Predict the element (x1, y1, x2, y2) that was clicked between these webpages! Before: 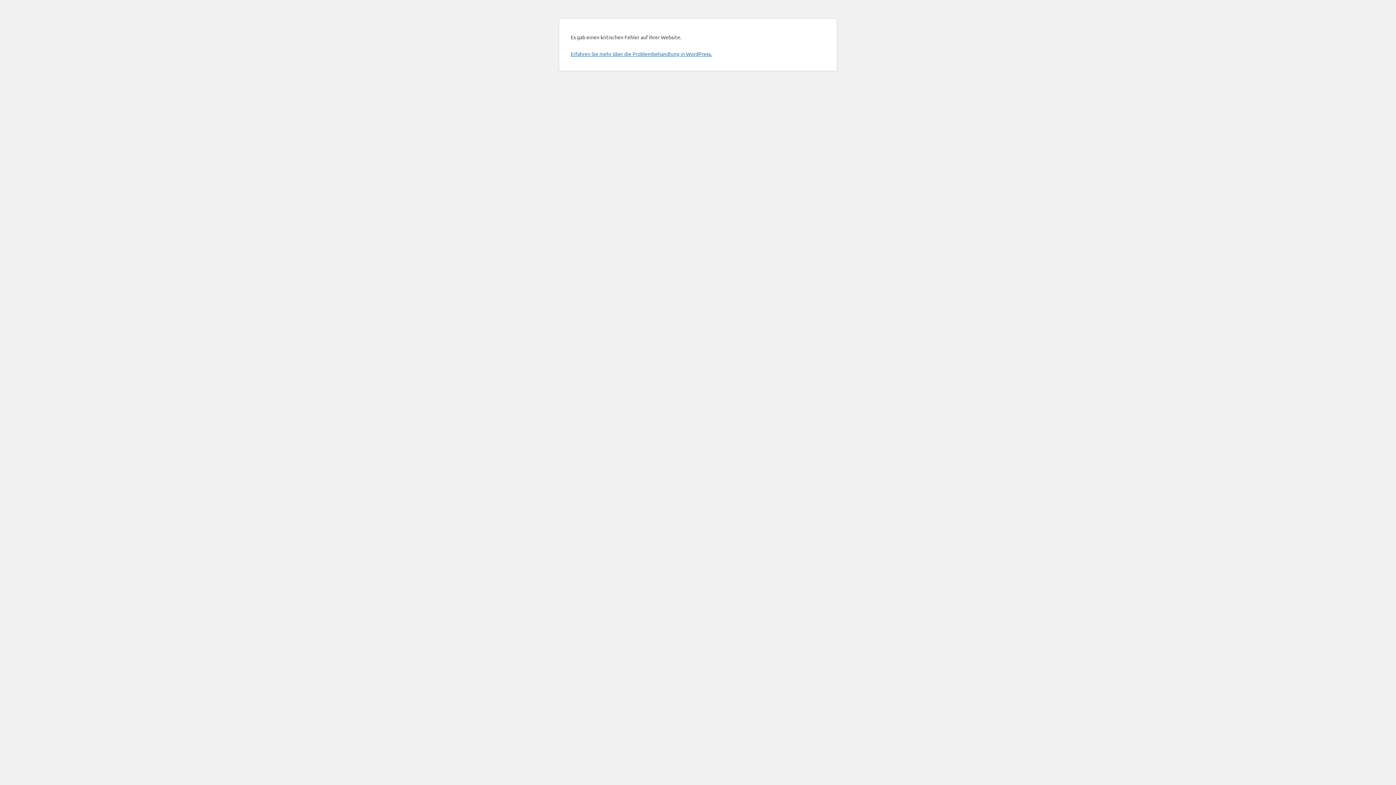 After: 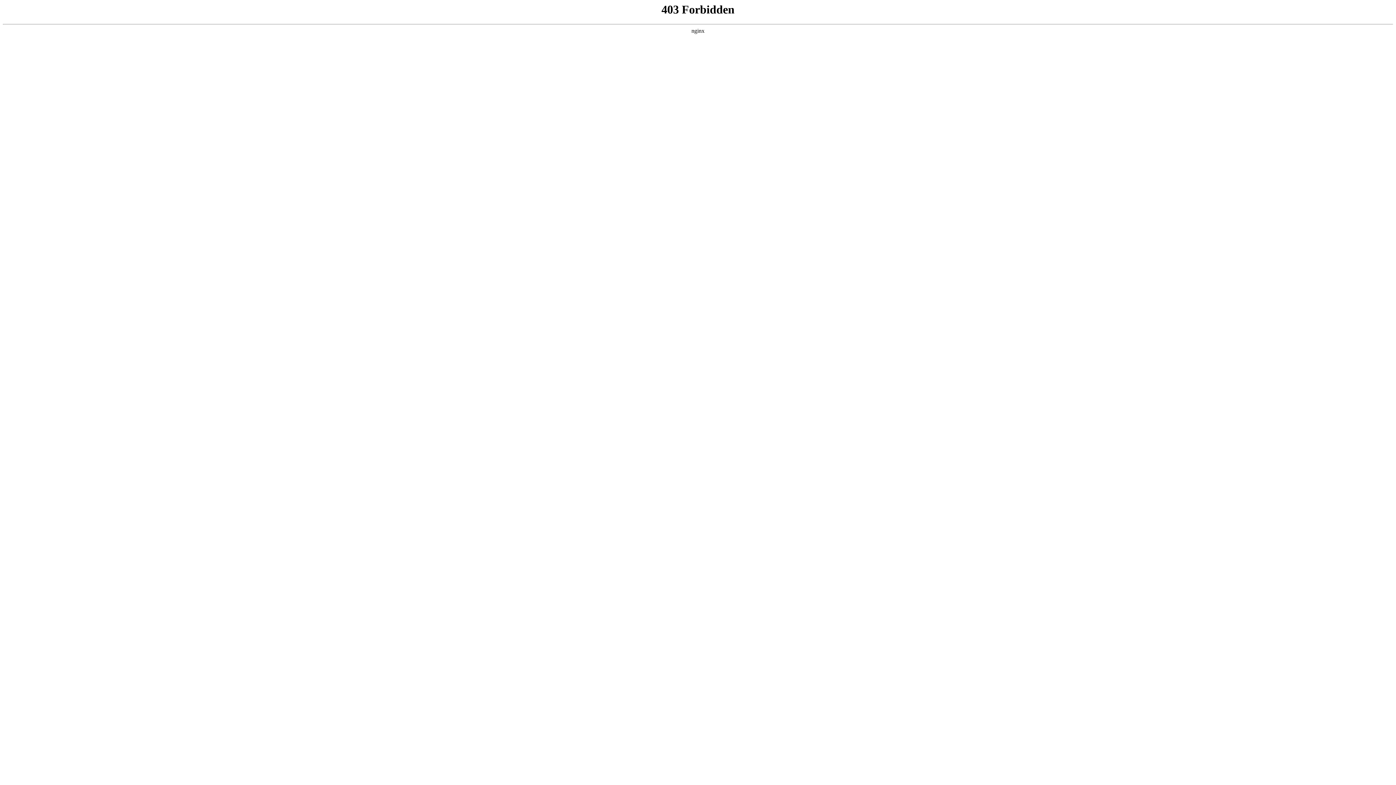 Action: label: Erfahren Sie mehr über die Problembehandlung in WordPress. bbox: (570, 50, 712, 57)